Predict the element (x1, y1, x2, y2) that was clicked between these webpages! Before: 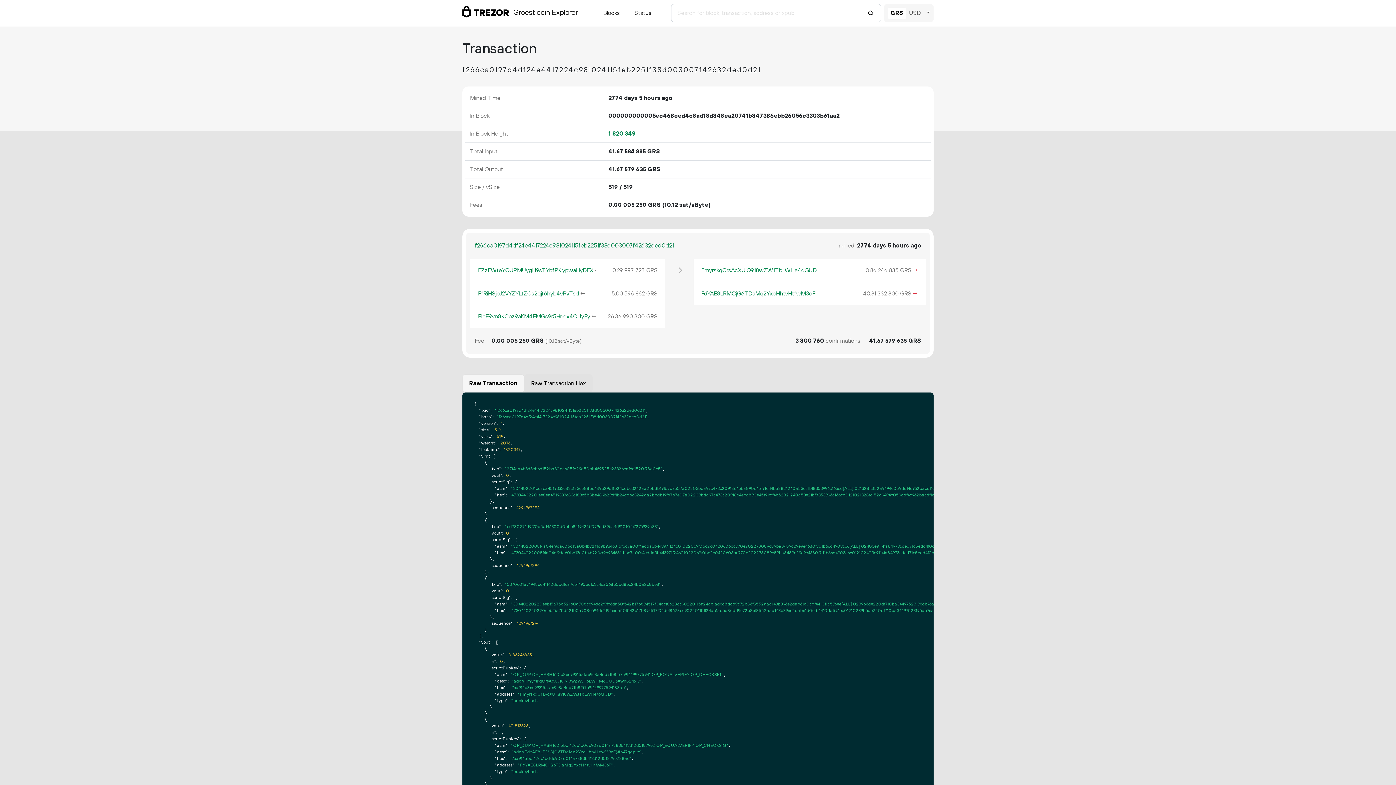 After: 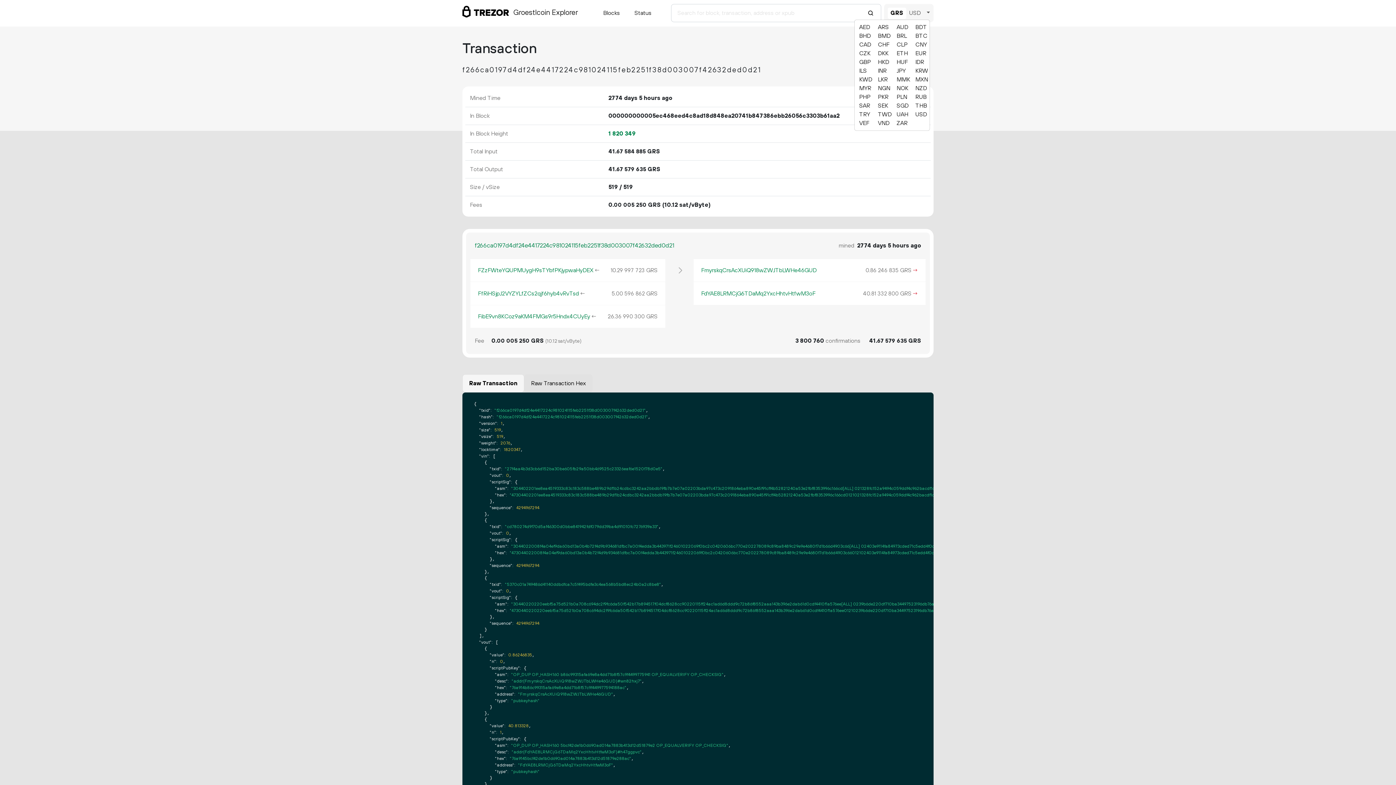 Action: bbox: (923, 7, 930, 18)